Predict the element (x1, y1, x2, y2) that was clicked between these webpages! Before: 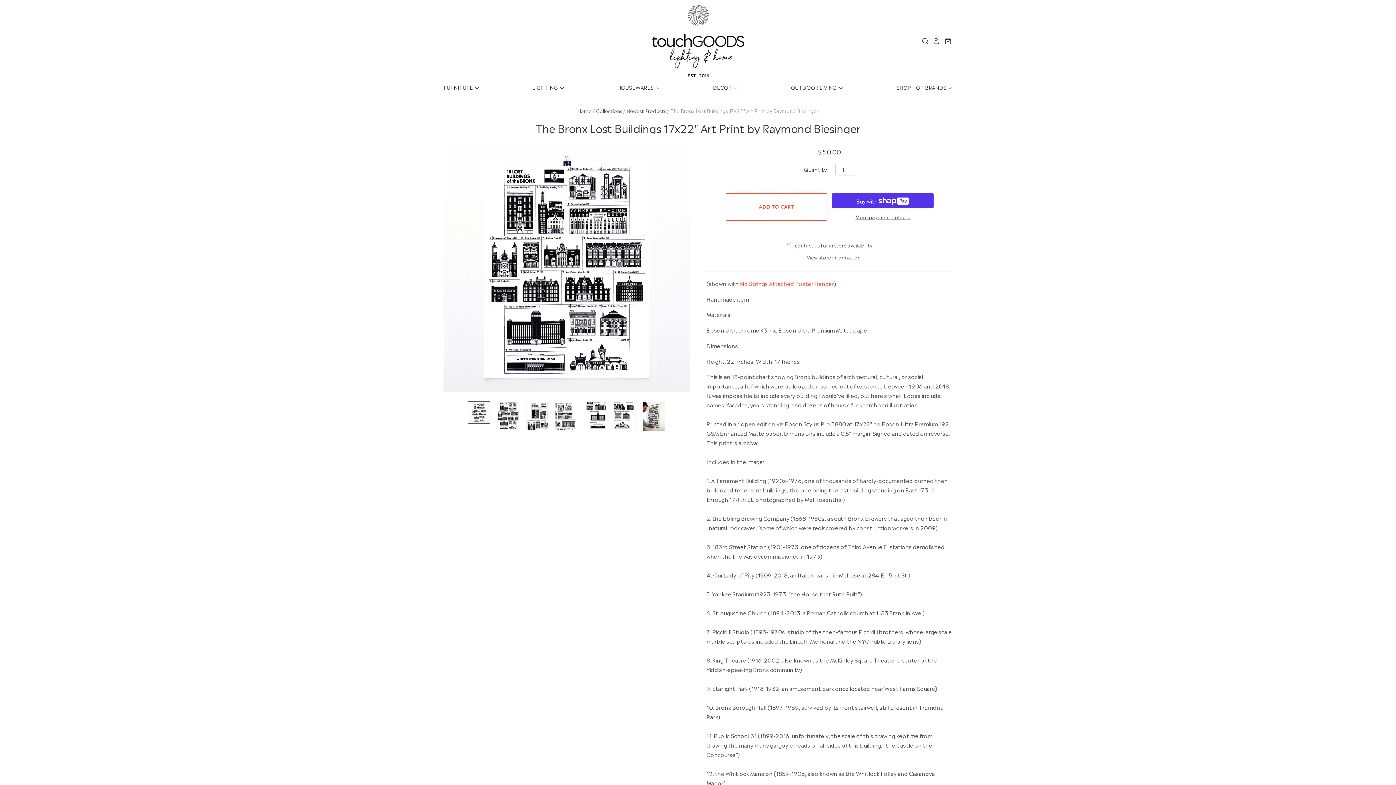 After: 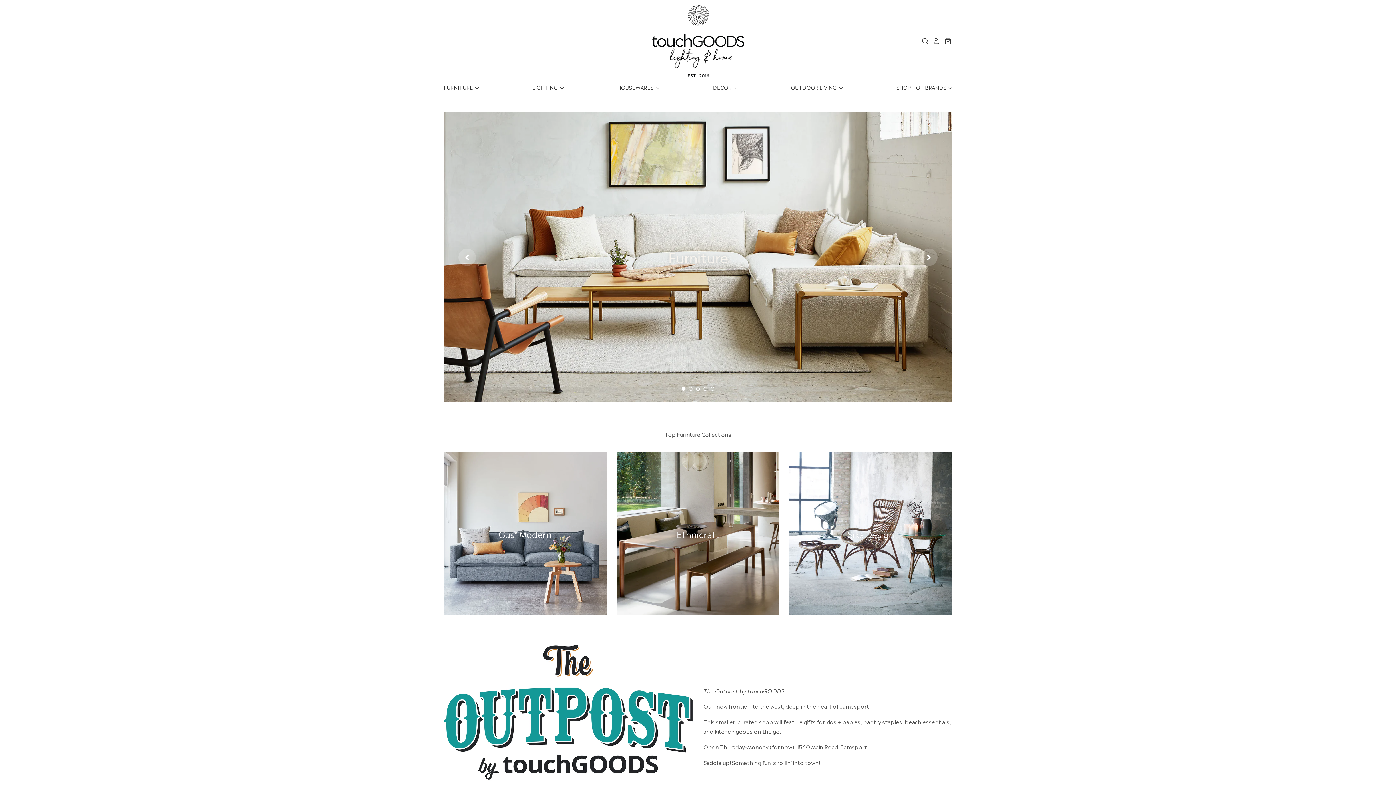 Action: bbox: (740, 279, 834, 287) label: No Strings Attached Poster Hanger